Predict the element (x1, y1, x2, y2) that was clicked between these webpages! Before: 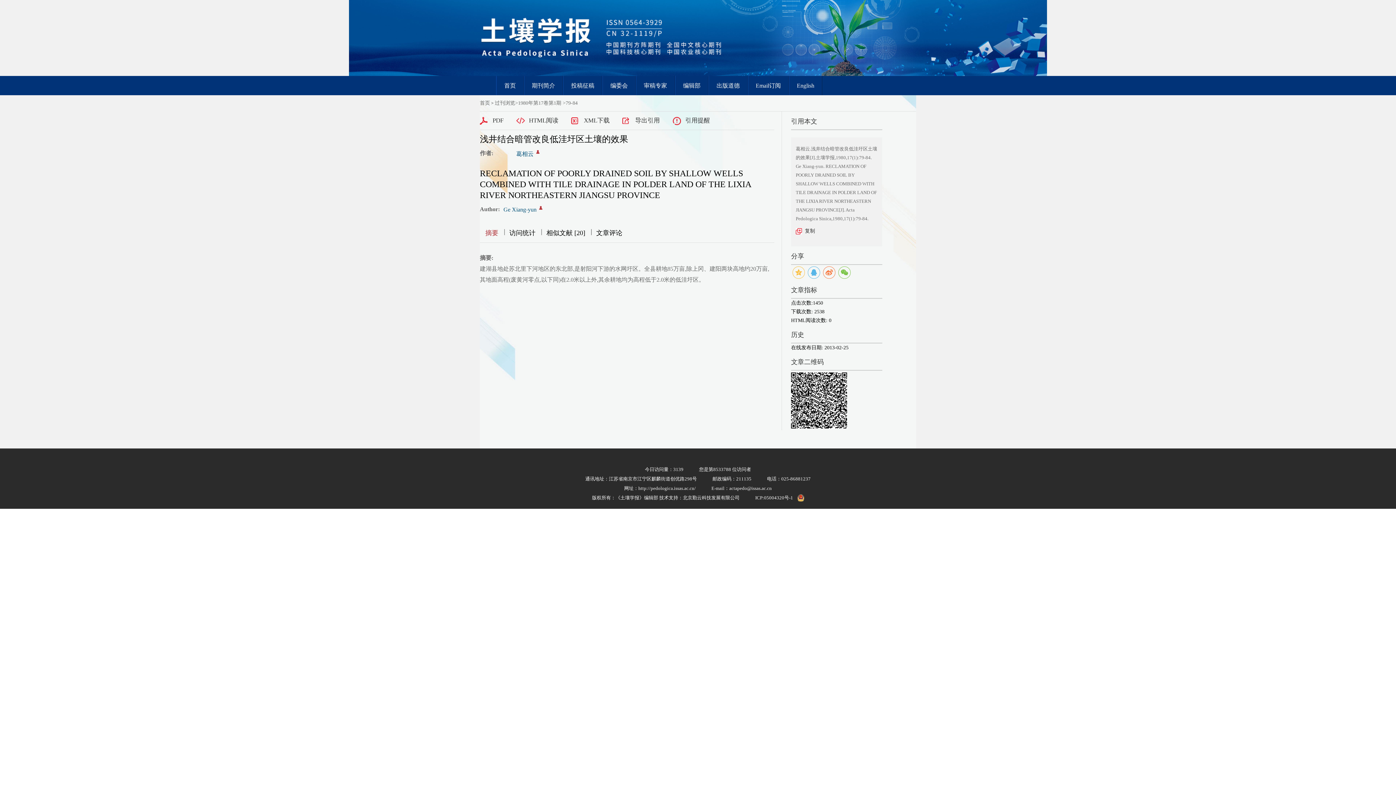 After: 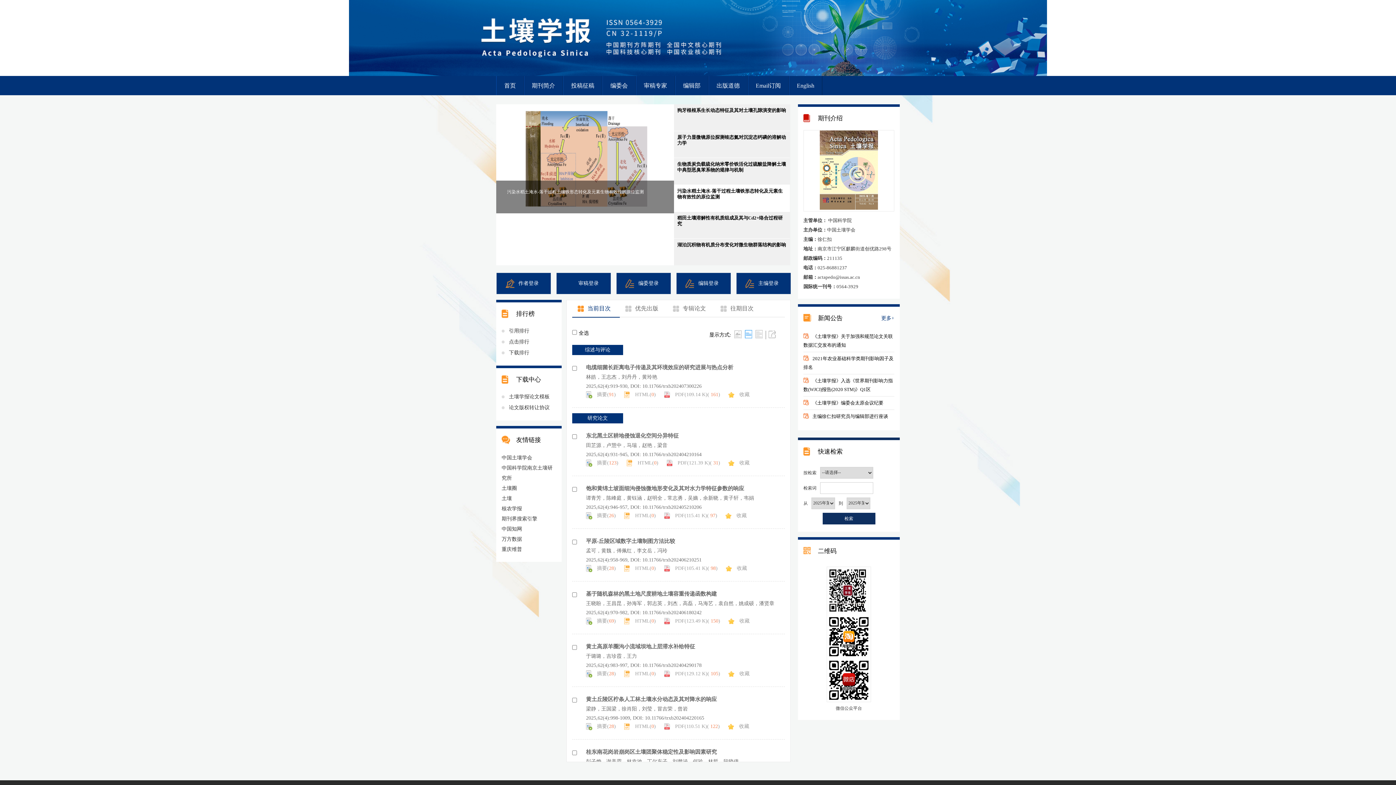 Action: label: 首页 bbox: (480, 100, 490, 105)